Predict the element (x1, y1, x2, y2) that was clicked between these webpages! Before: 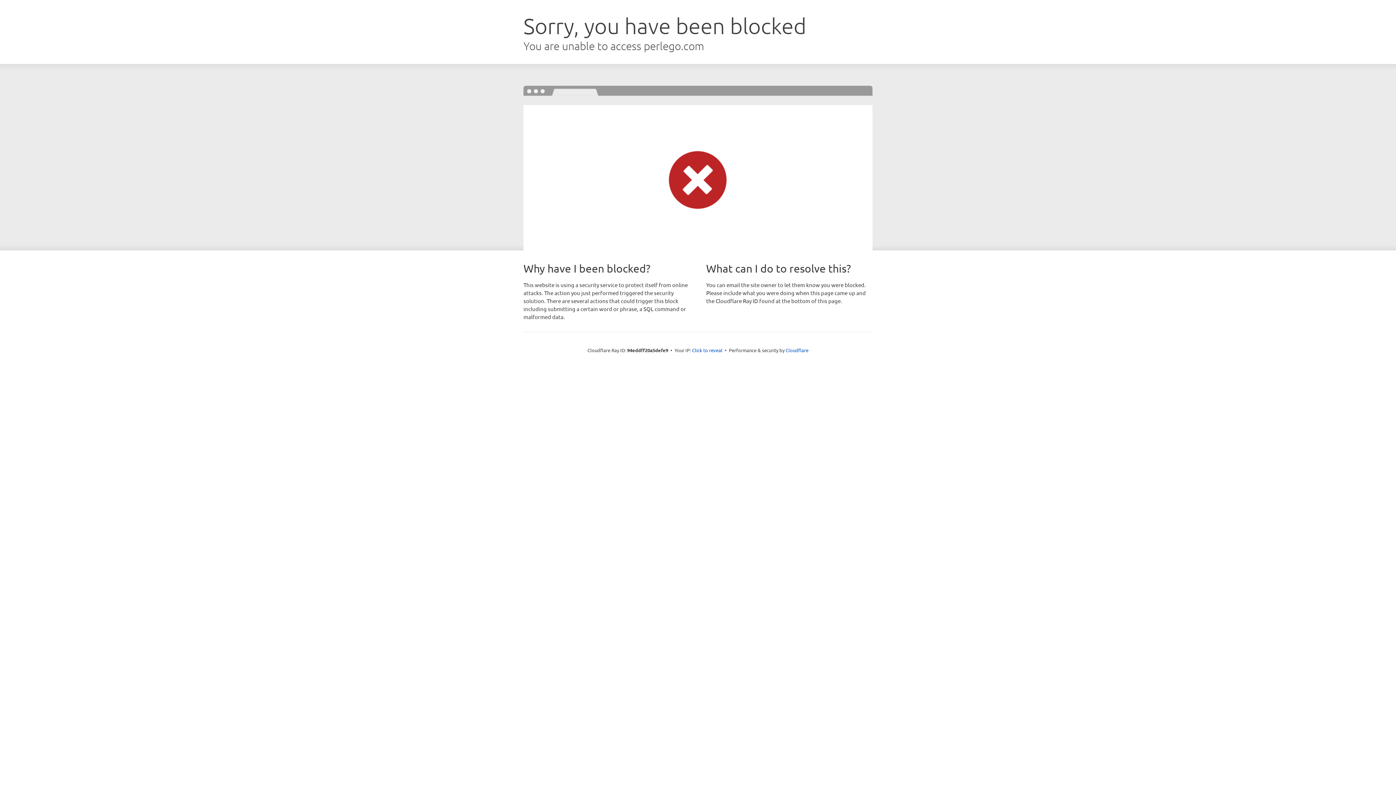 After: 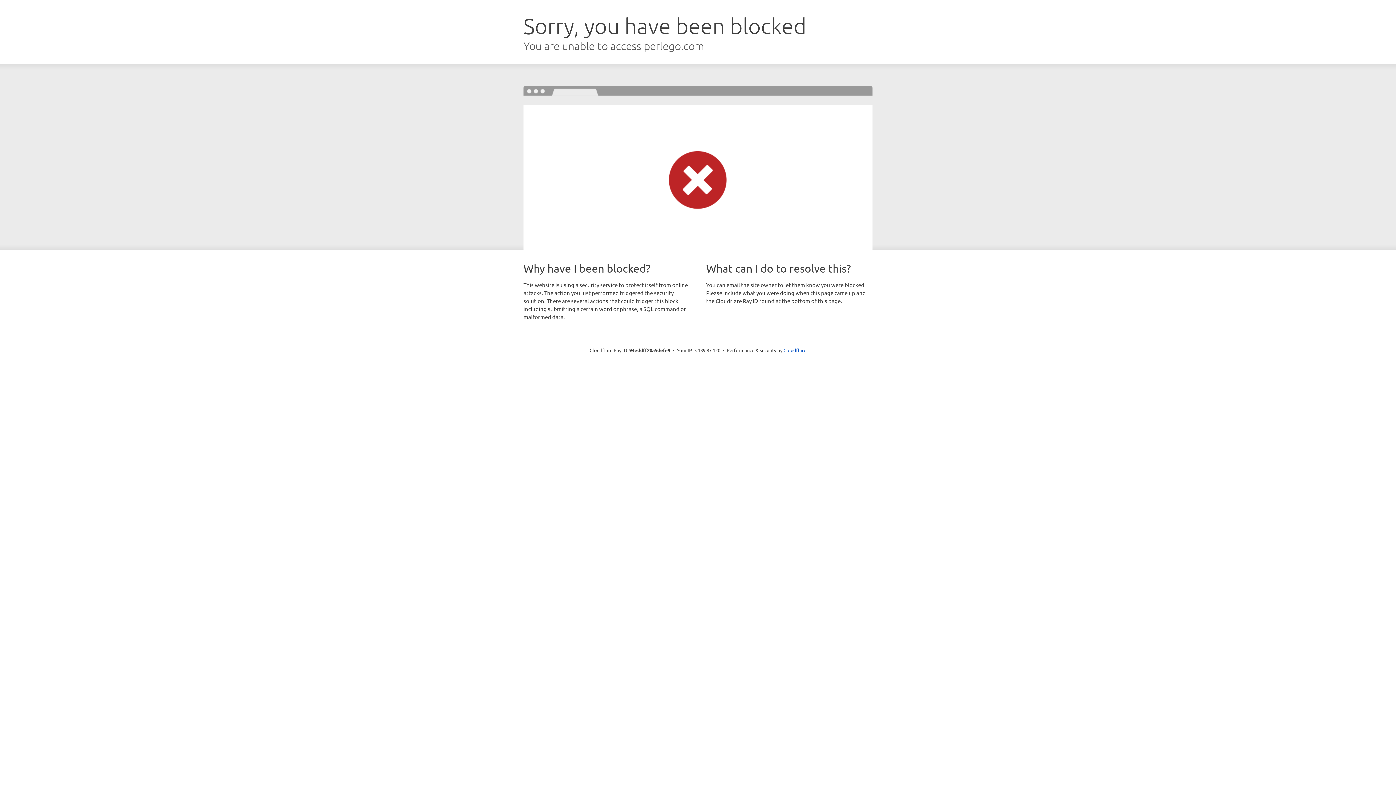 Action: label: Click to reveal bbox: (692, 346, 722, 353)